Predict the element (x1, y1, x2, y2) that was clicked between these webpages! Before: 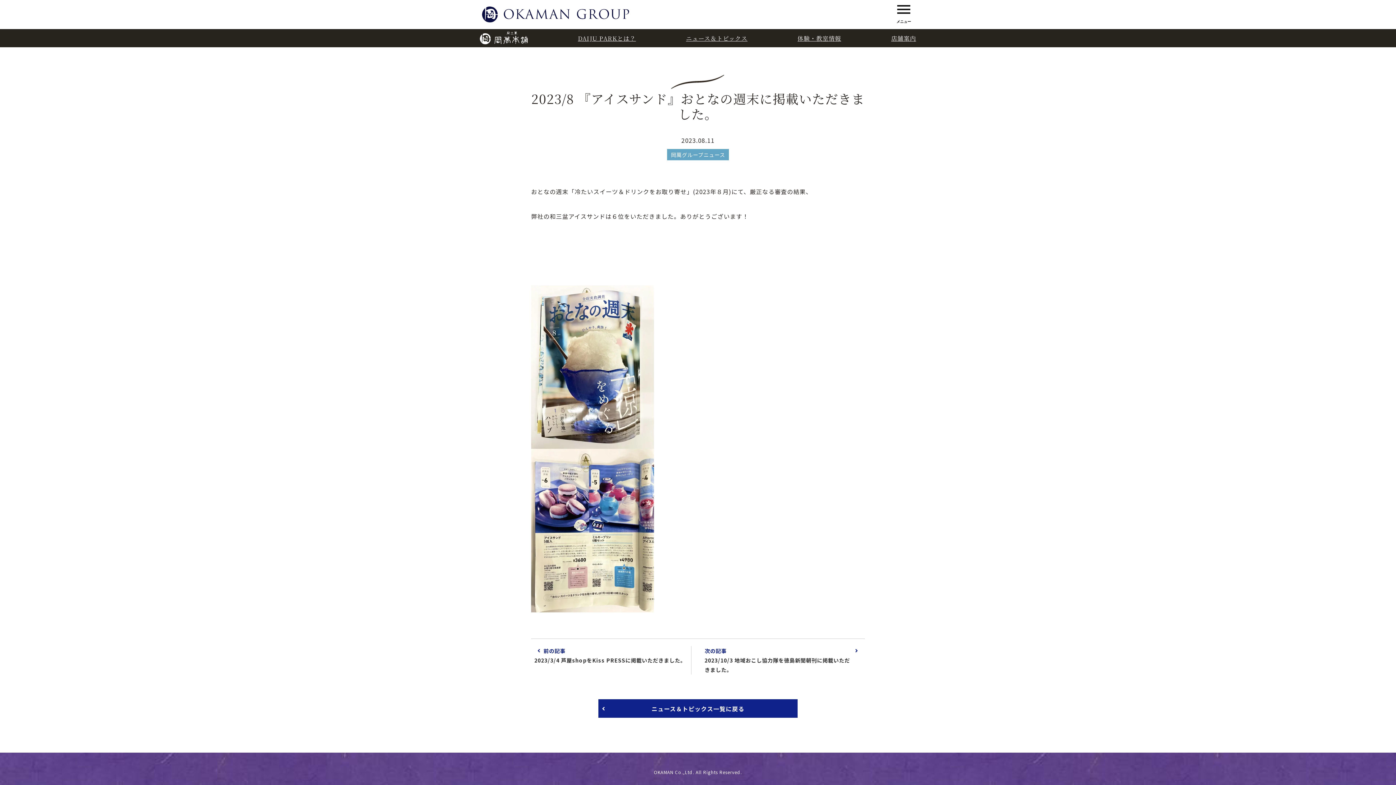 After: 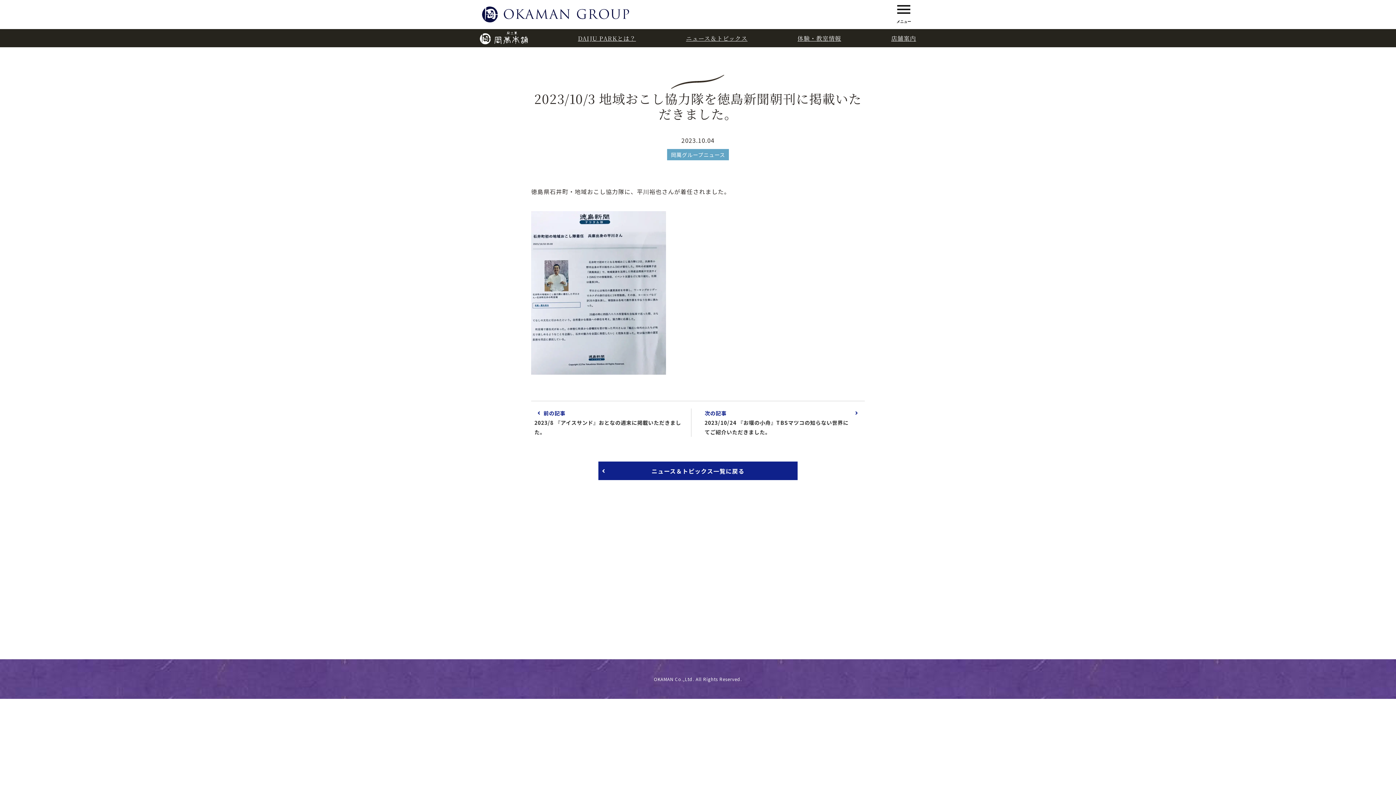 Action: label: 次の記事
2023/10/3 地域おこし協力隊を徳島新聞朝刊に掲載いただきました。 bbox: (704, 646, 861, 674)